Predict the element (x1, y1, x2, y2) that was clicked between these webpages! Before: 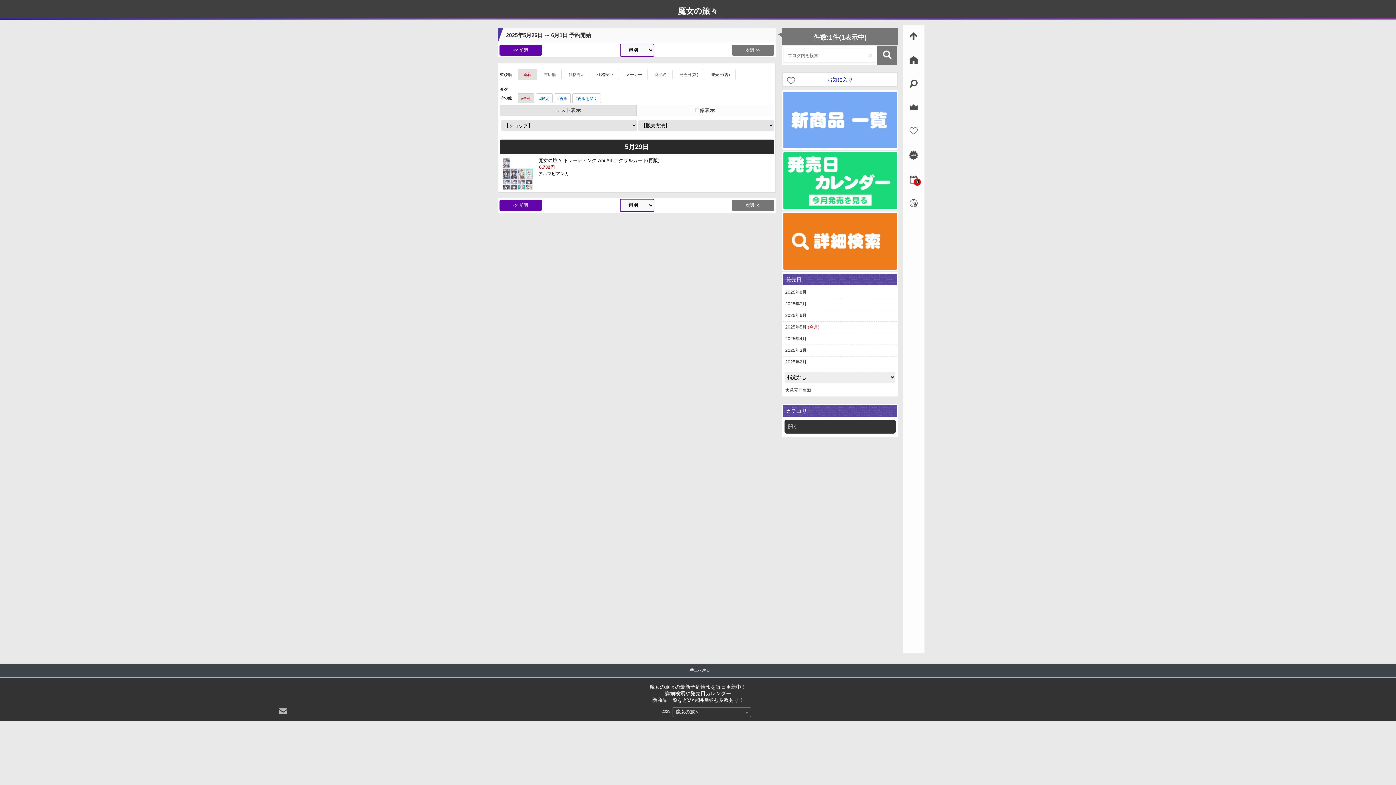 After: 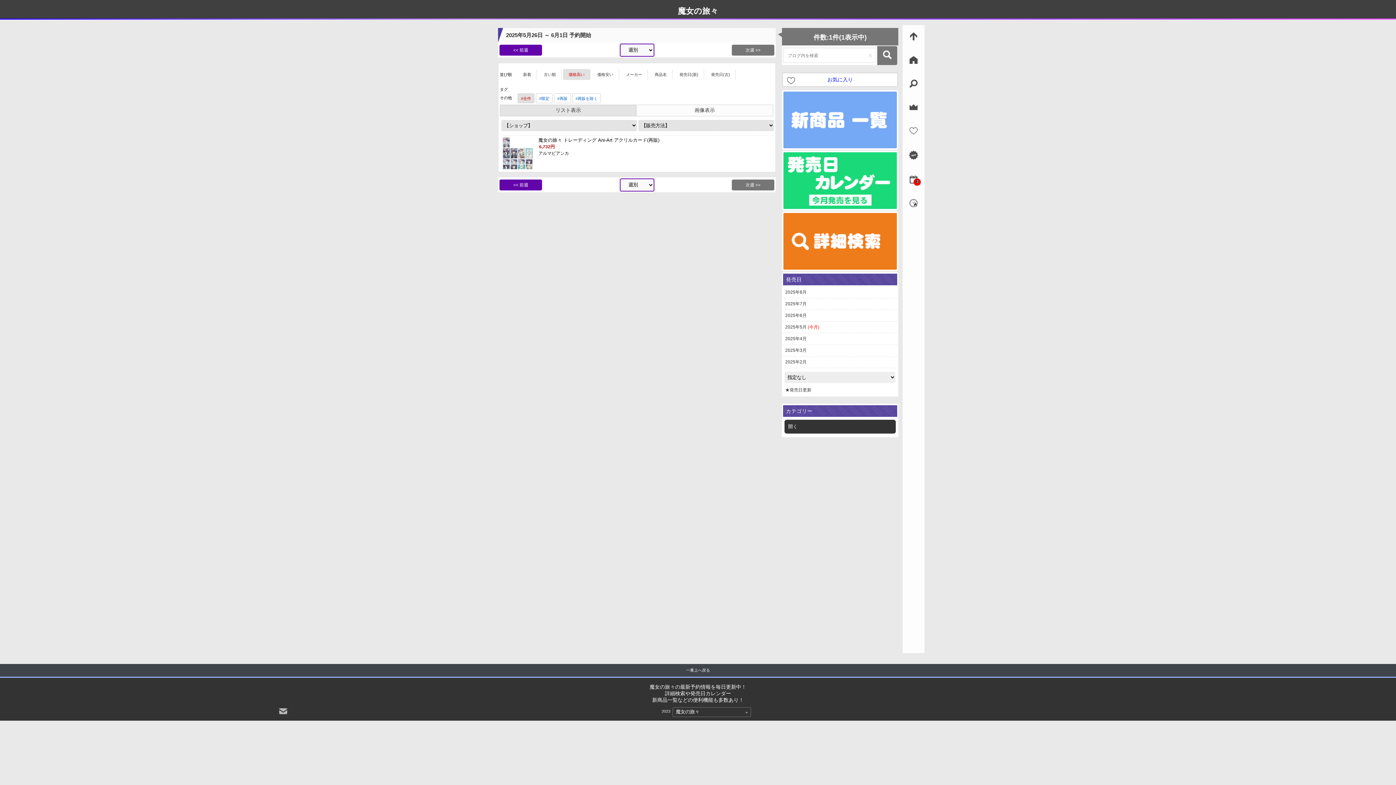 Action: bbox: (563, 69, 590, 80) label: 価格高い